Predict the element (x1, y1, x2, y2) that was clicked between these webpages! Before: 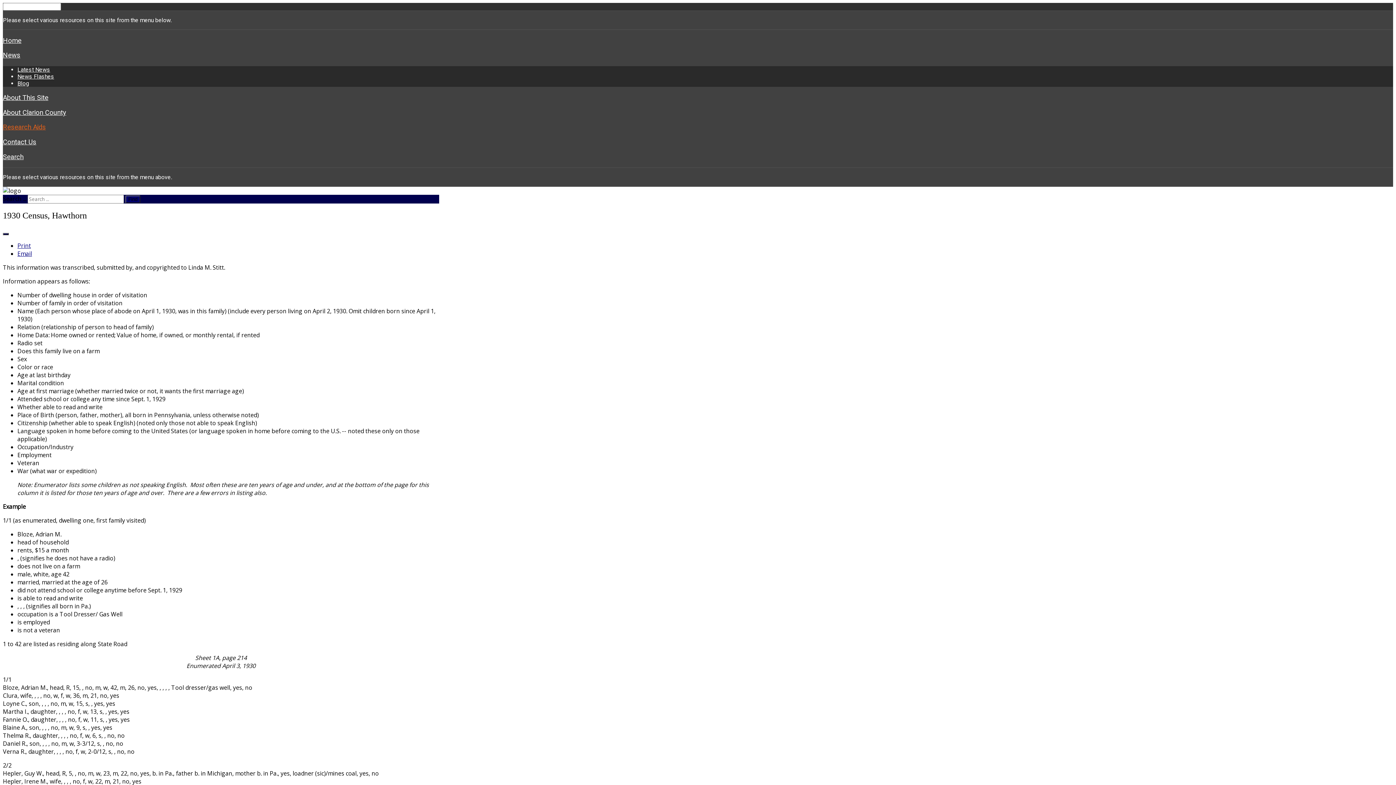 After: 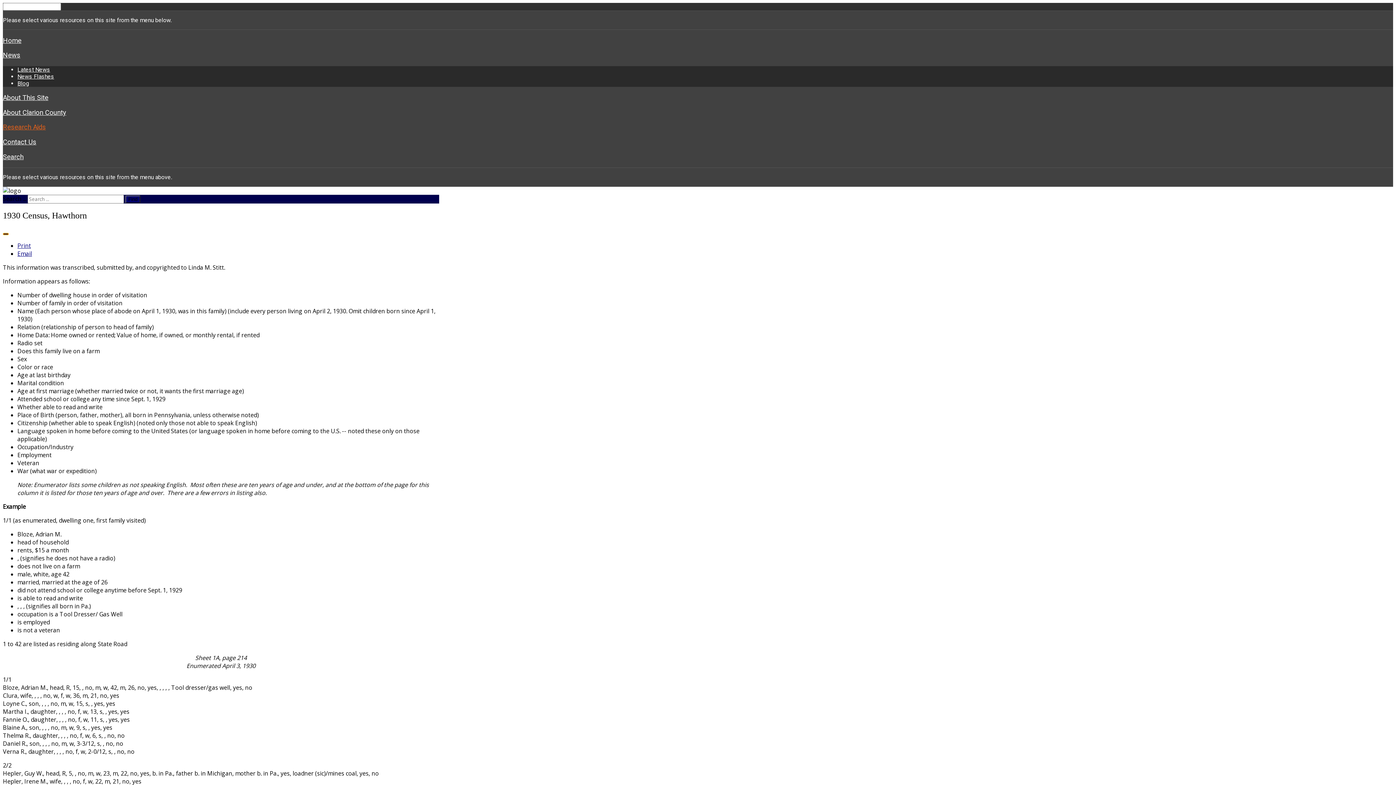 Action: bbox: (2, 233, 8, 235) label: User tools